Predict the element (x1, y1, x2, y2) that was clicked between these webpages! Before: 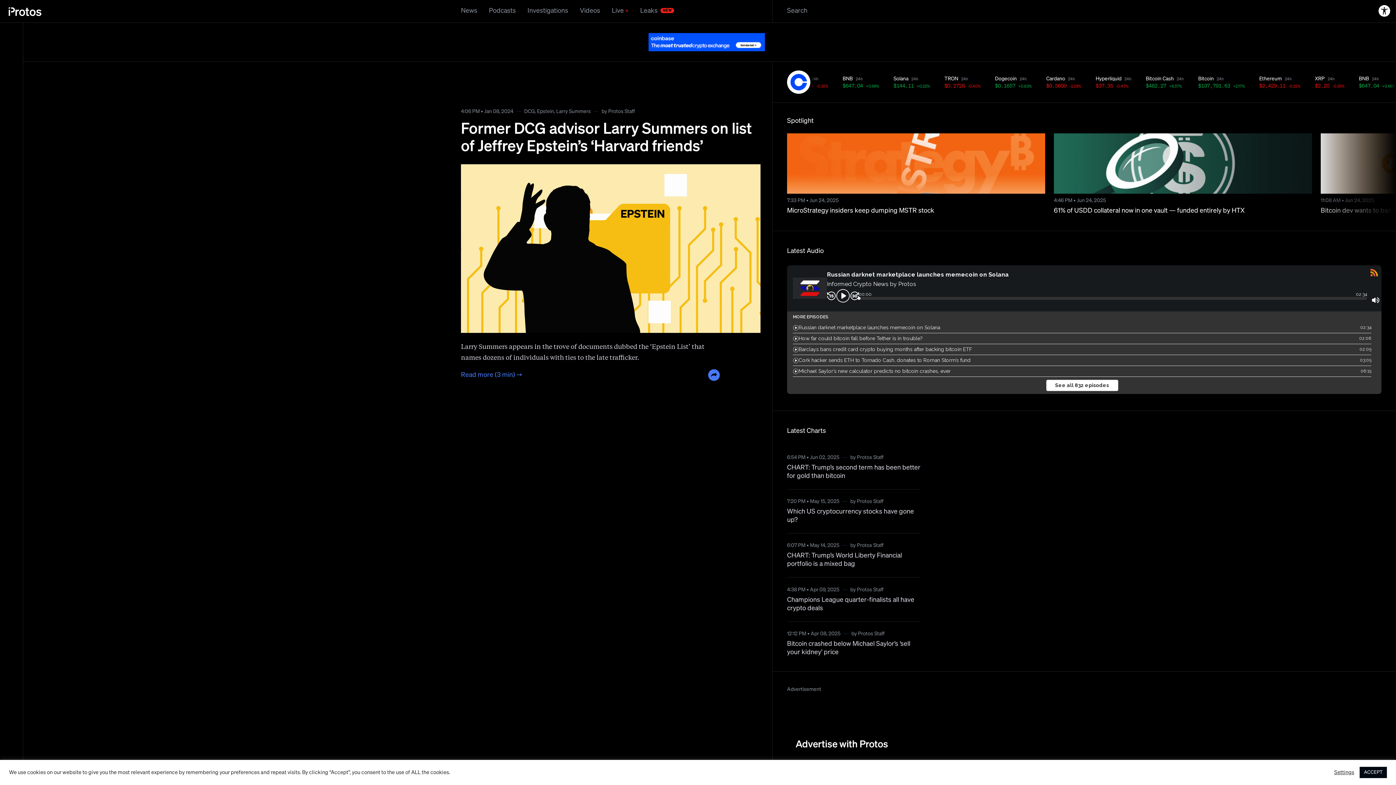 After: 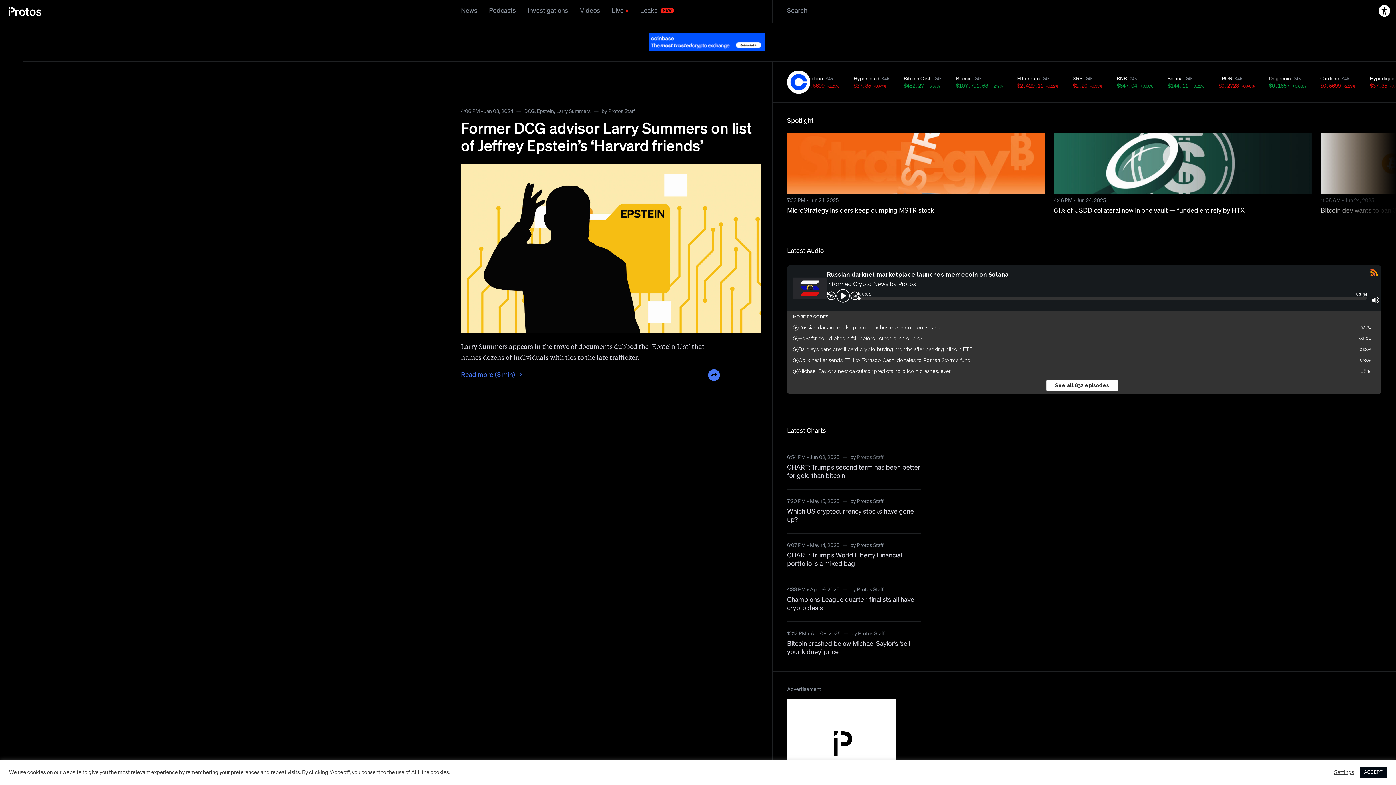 Action: label: Protos Staff bbox: (857, 451, 883, 463)